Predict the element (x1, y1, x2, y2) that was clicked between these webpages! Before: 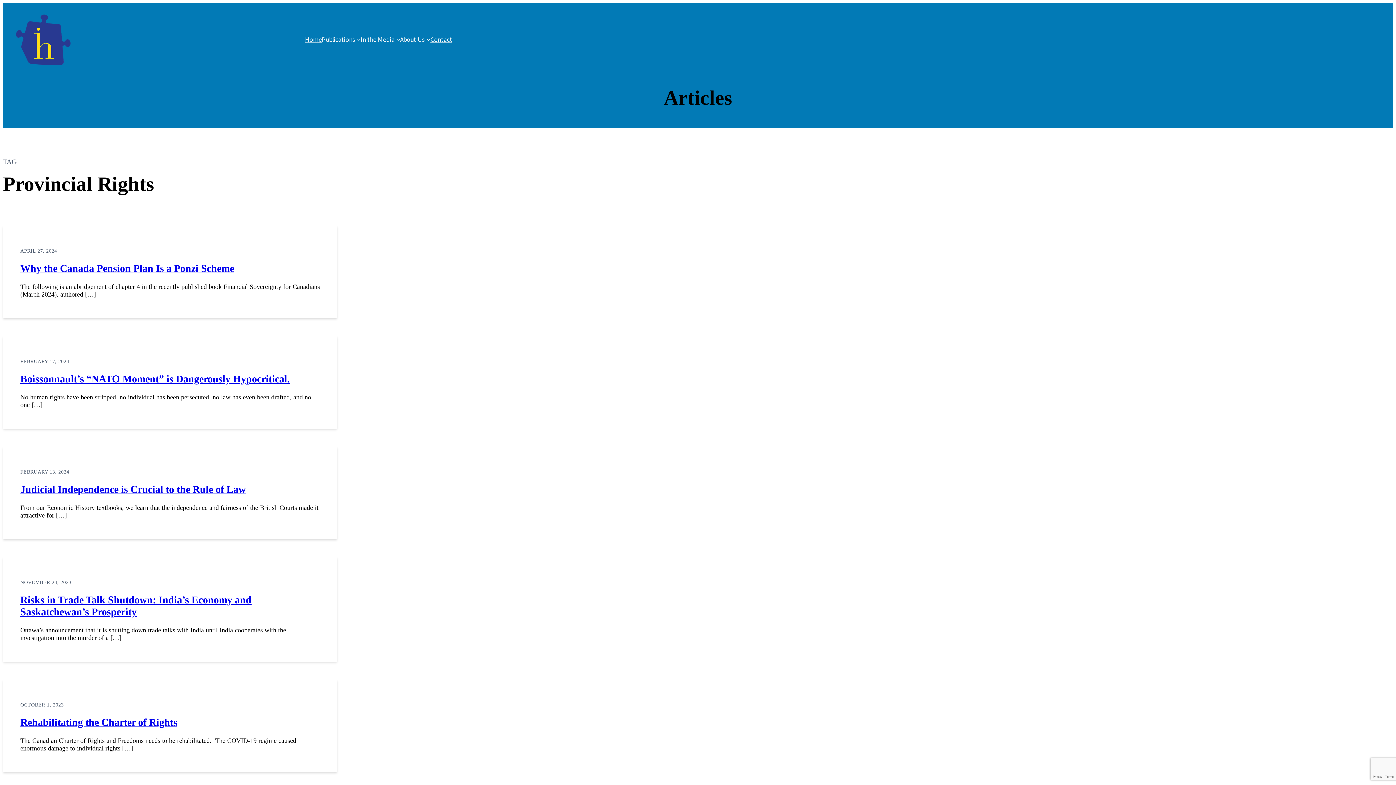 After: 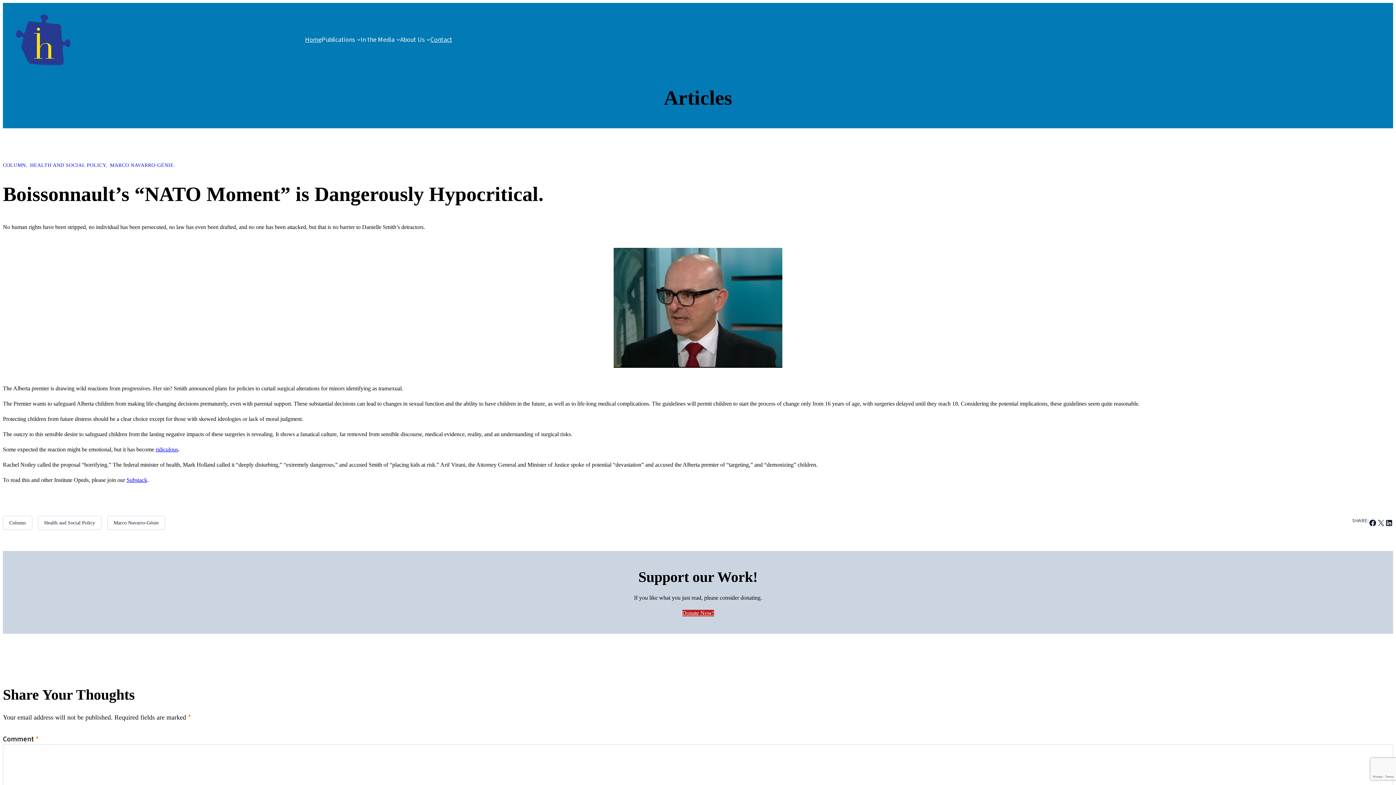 Action: label: Boissonnault’s “NATO Moment” is Dangerously Hypocritical. bbox: (20, 372, 289, 384)